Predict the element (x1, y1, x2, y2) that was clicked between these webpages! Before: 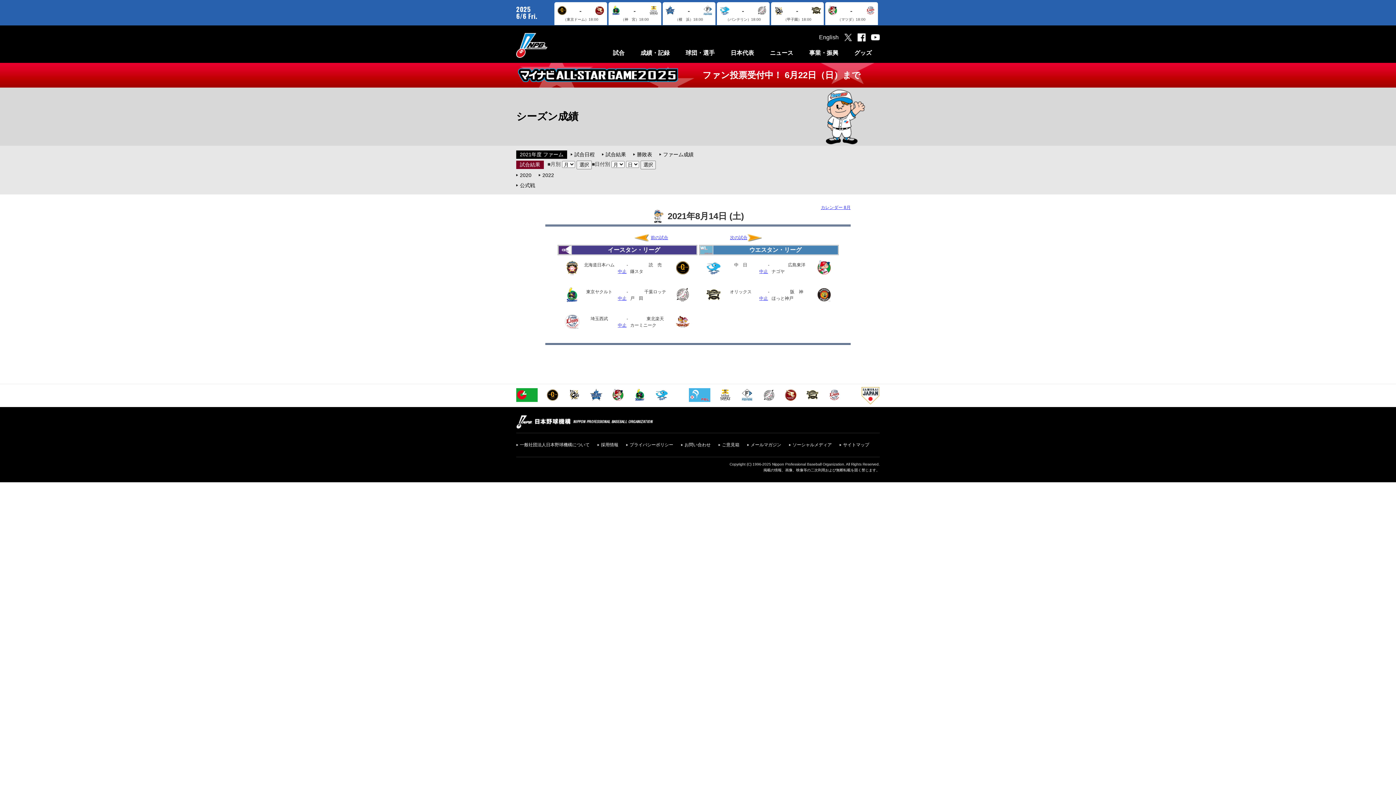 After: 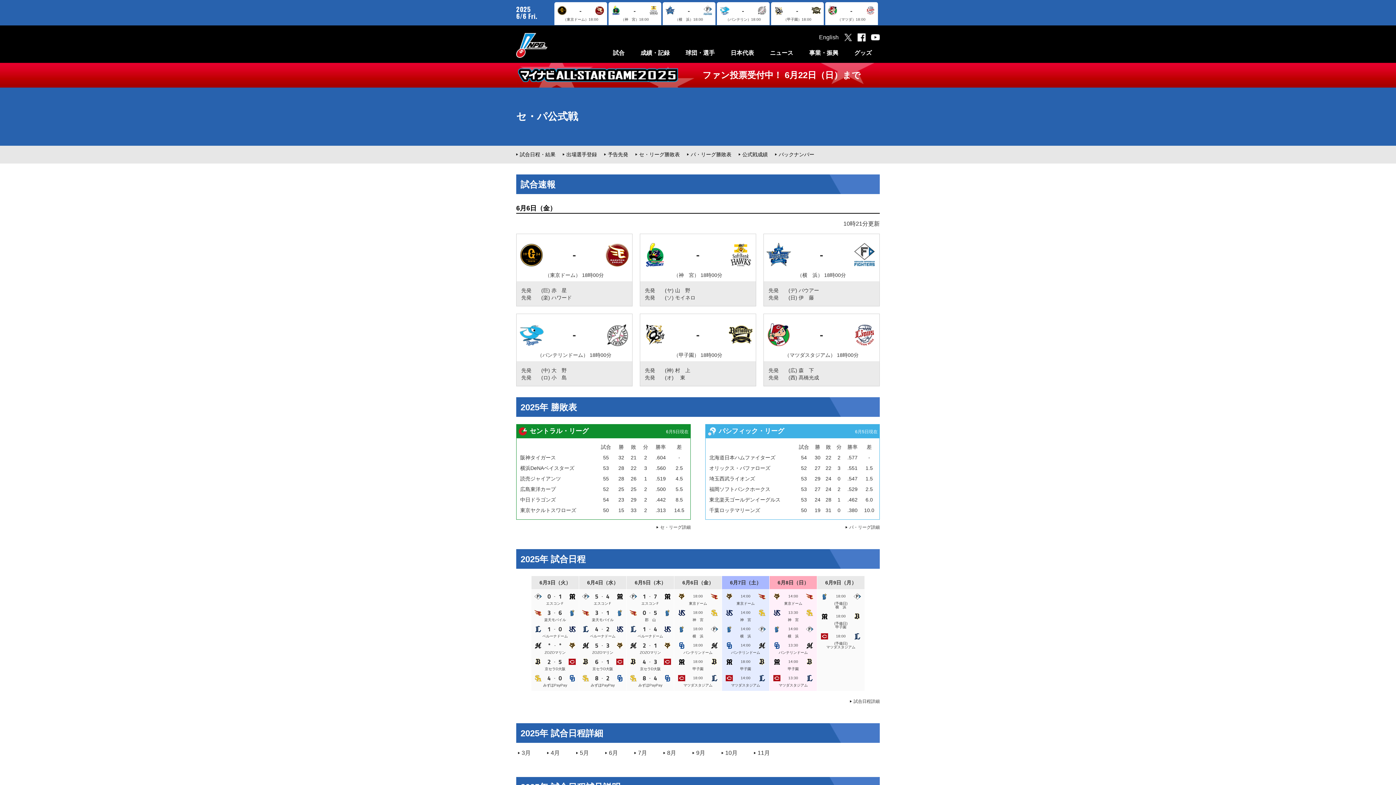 Action: bbox: (605, 43, 632, 62) label: 試合